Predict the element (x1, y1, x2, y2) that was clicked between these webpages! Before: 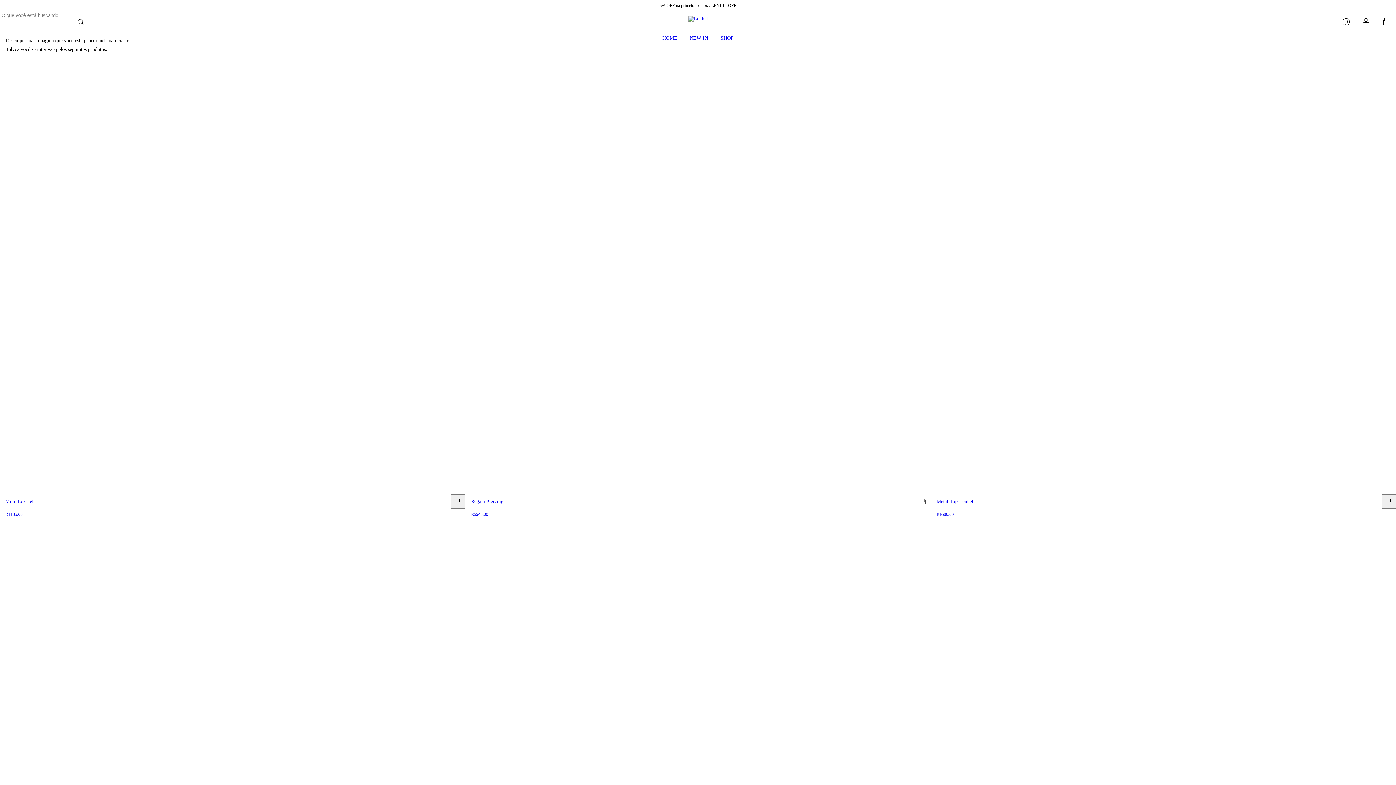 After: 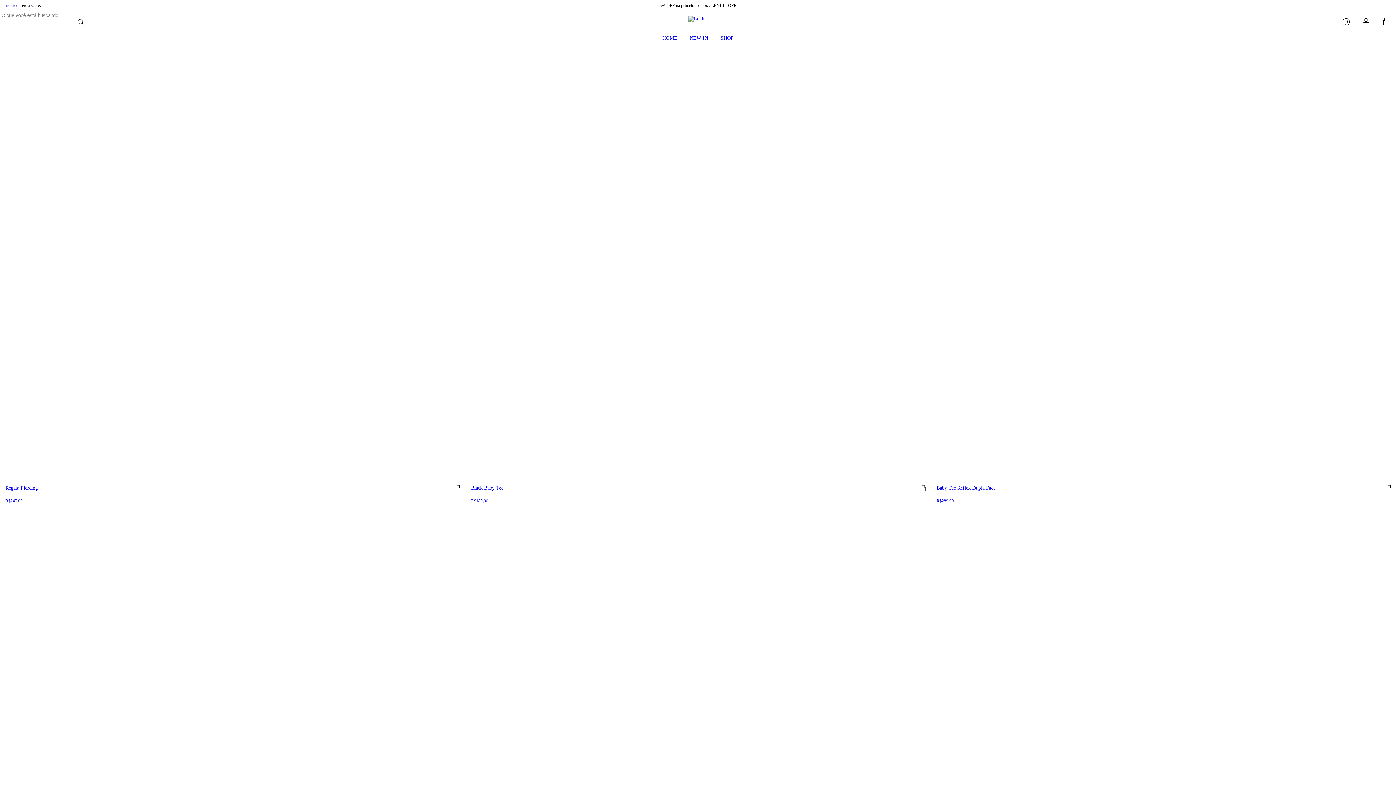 Action: bbox: (720, 35, 733, 40) label: SHOP